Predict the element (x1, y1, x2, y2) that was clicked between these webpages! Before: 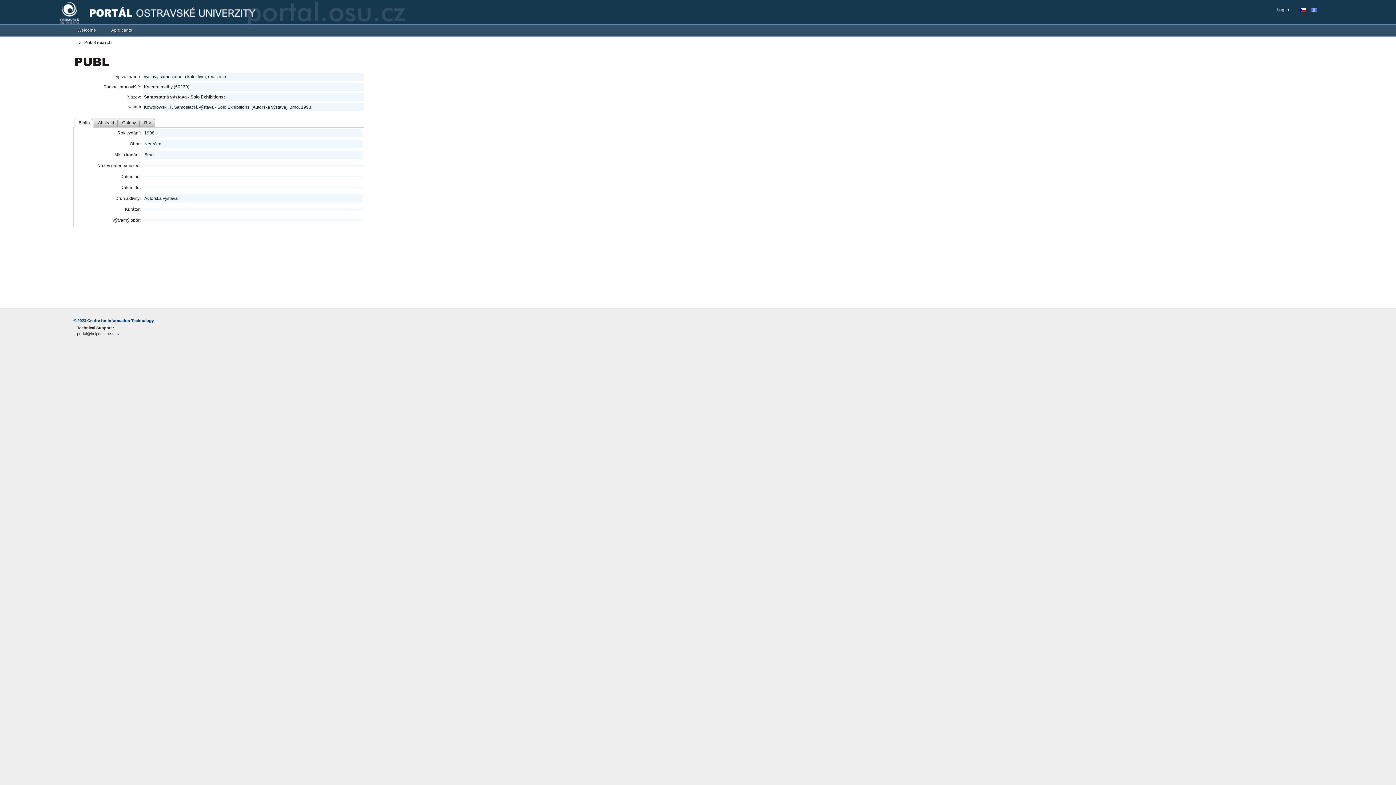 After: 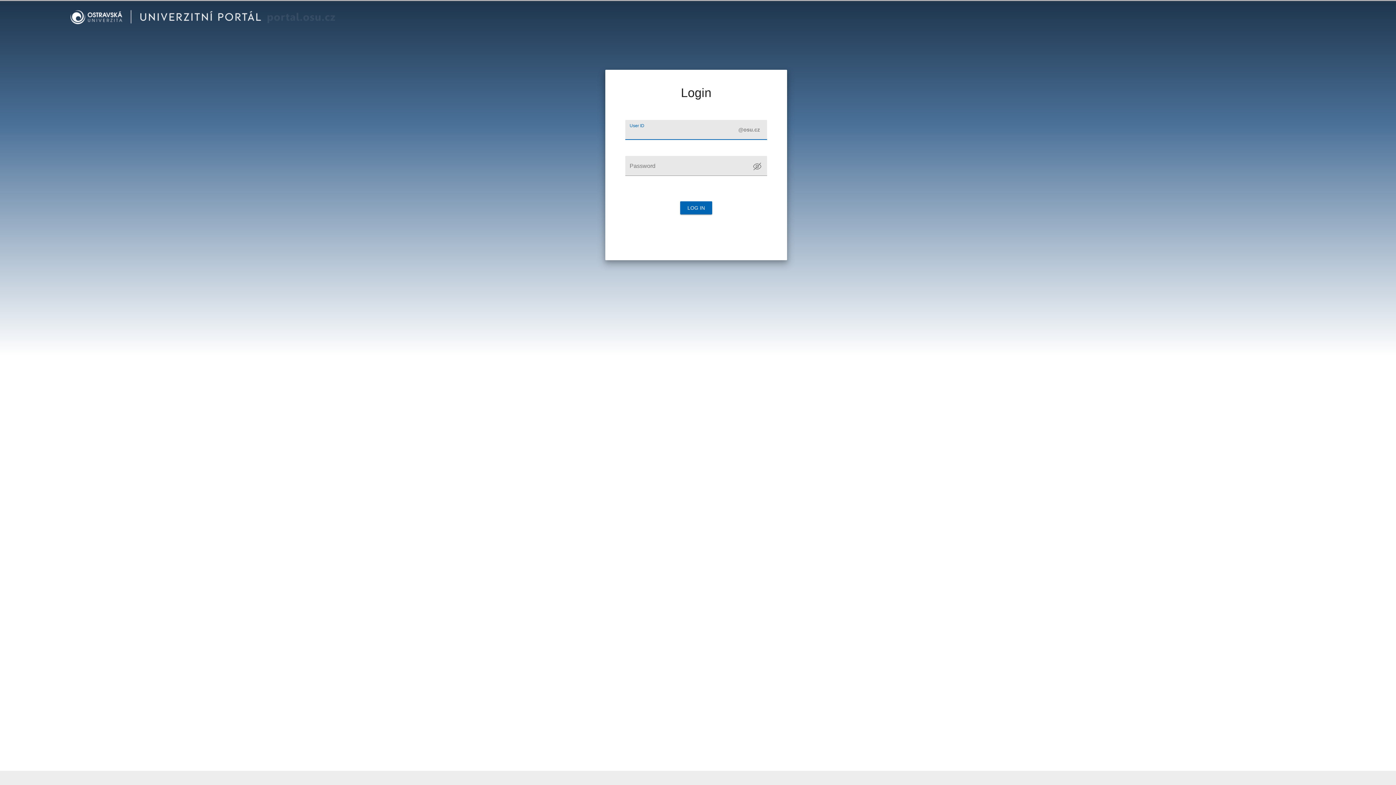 Action: label: Log In bbox: (1277, 6, 1293, 13)